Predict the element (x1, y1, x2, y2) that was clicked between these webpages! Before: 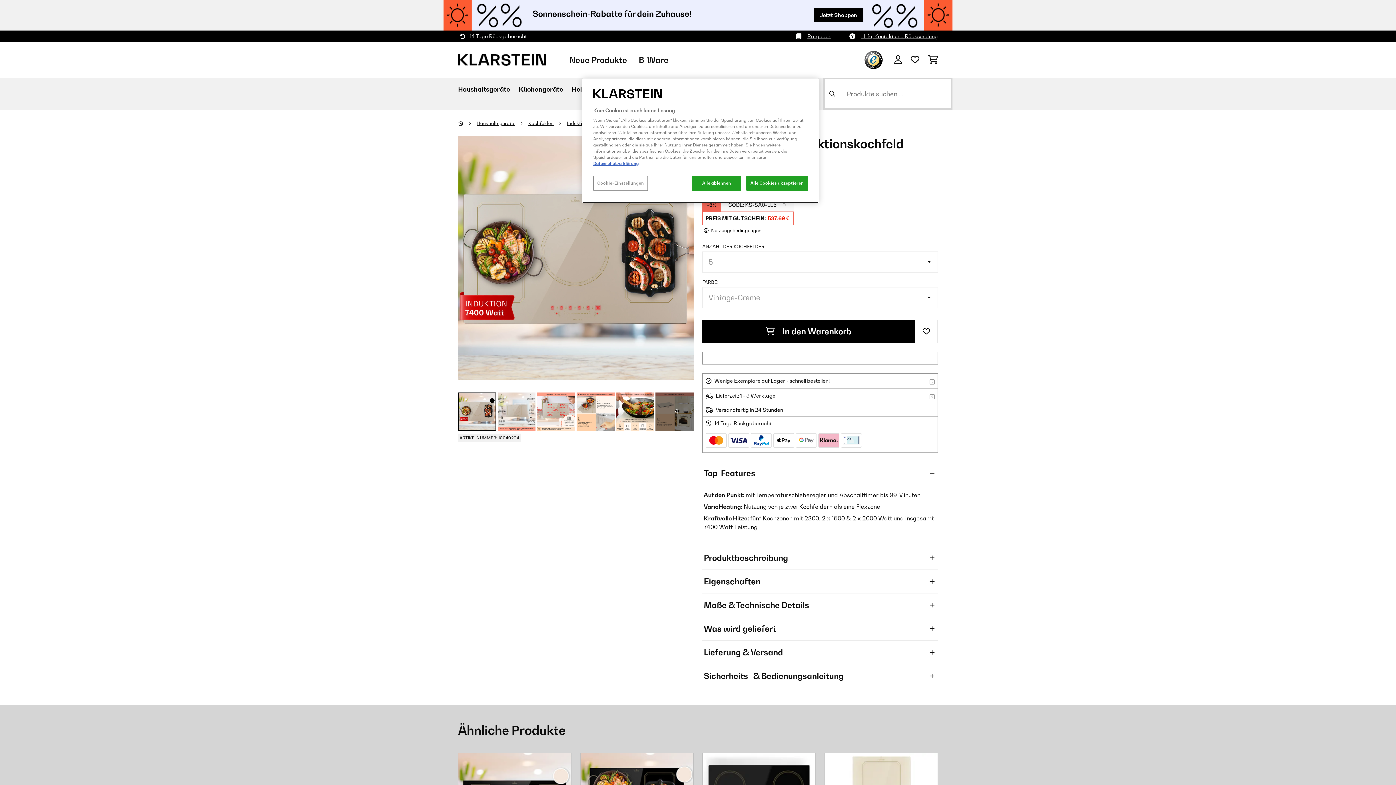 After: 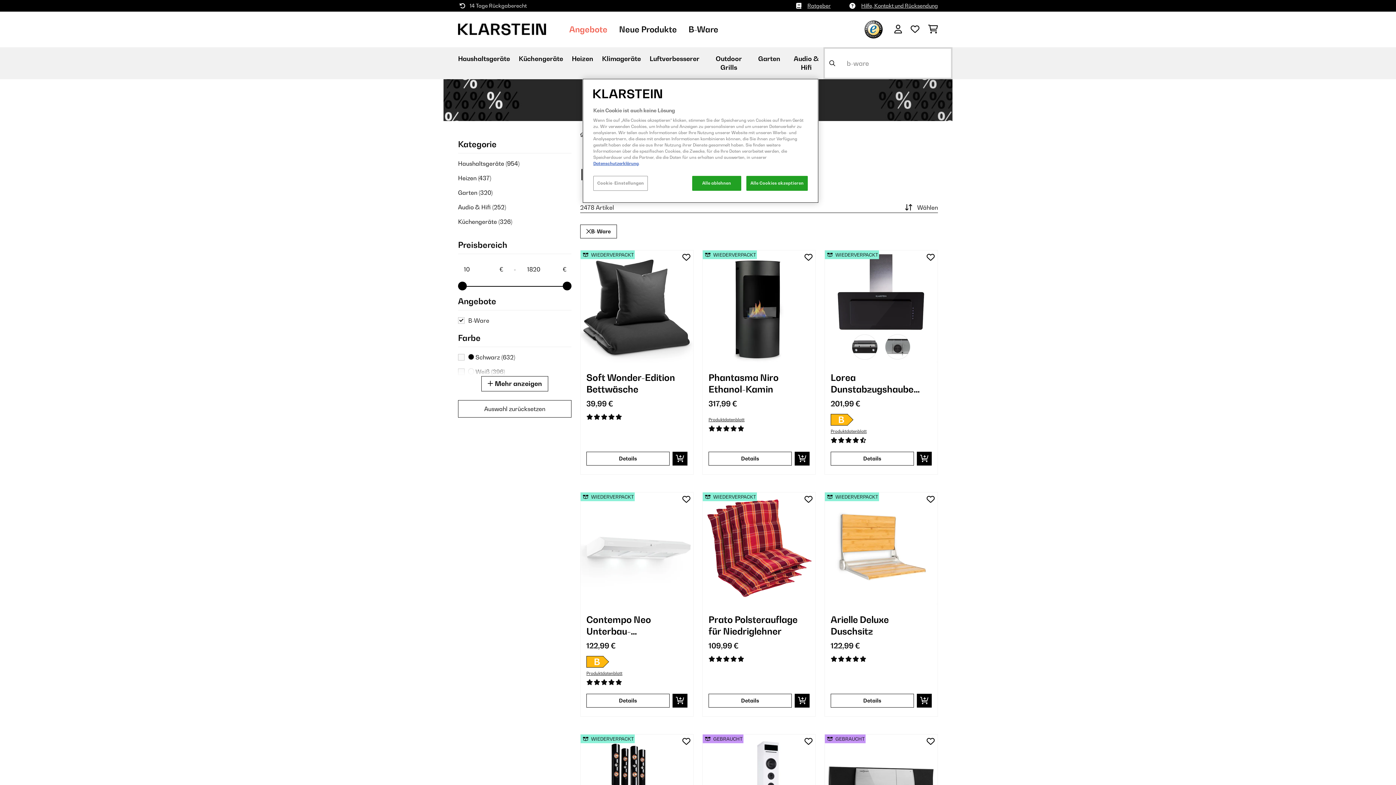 Action: bbox: (638, 52, 668, 62) label: B-Ware